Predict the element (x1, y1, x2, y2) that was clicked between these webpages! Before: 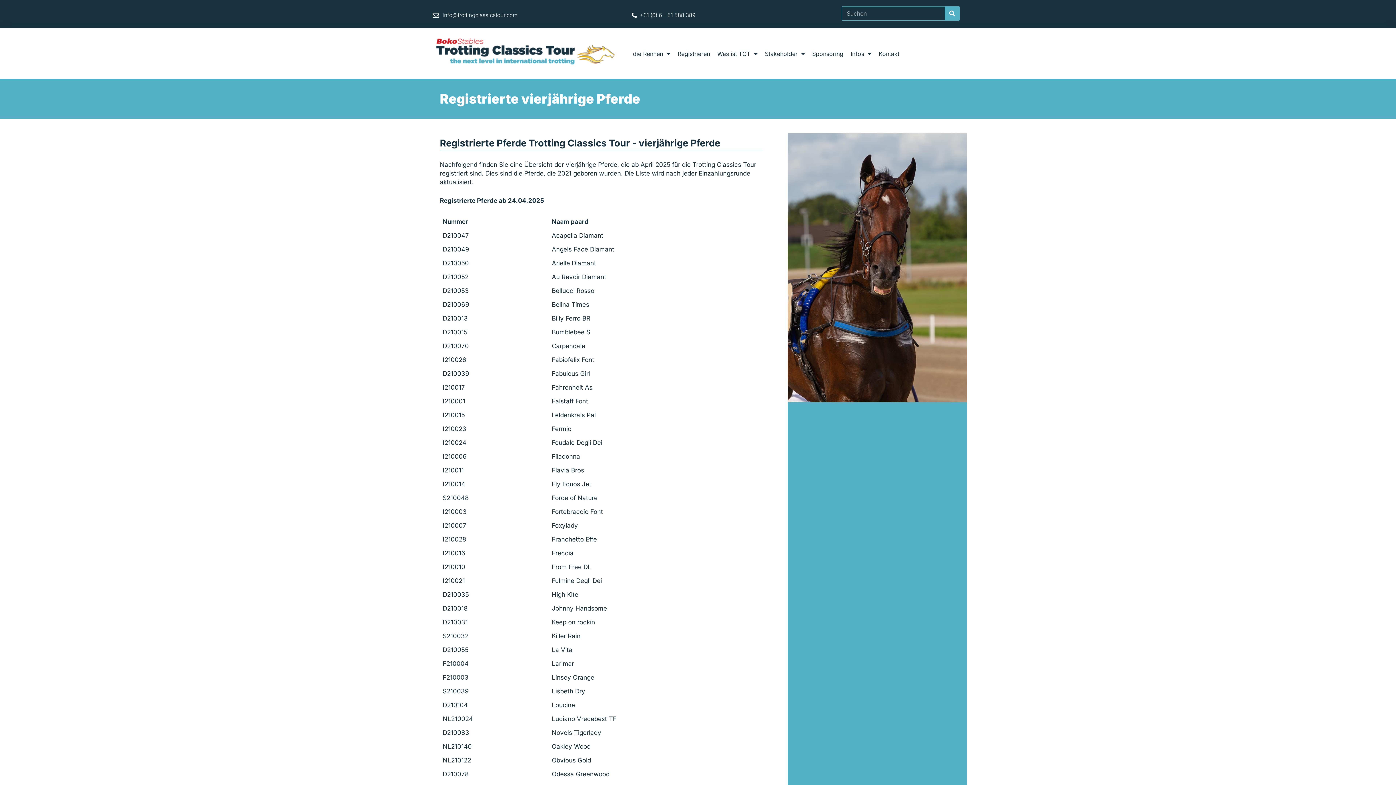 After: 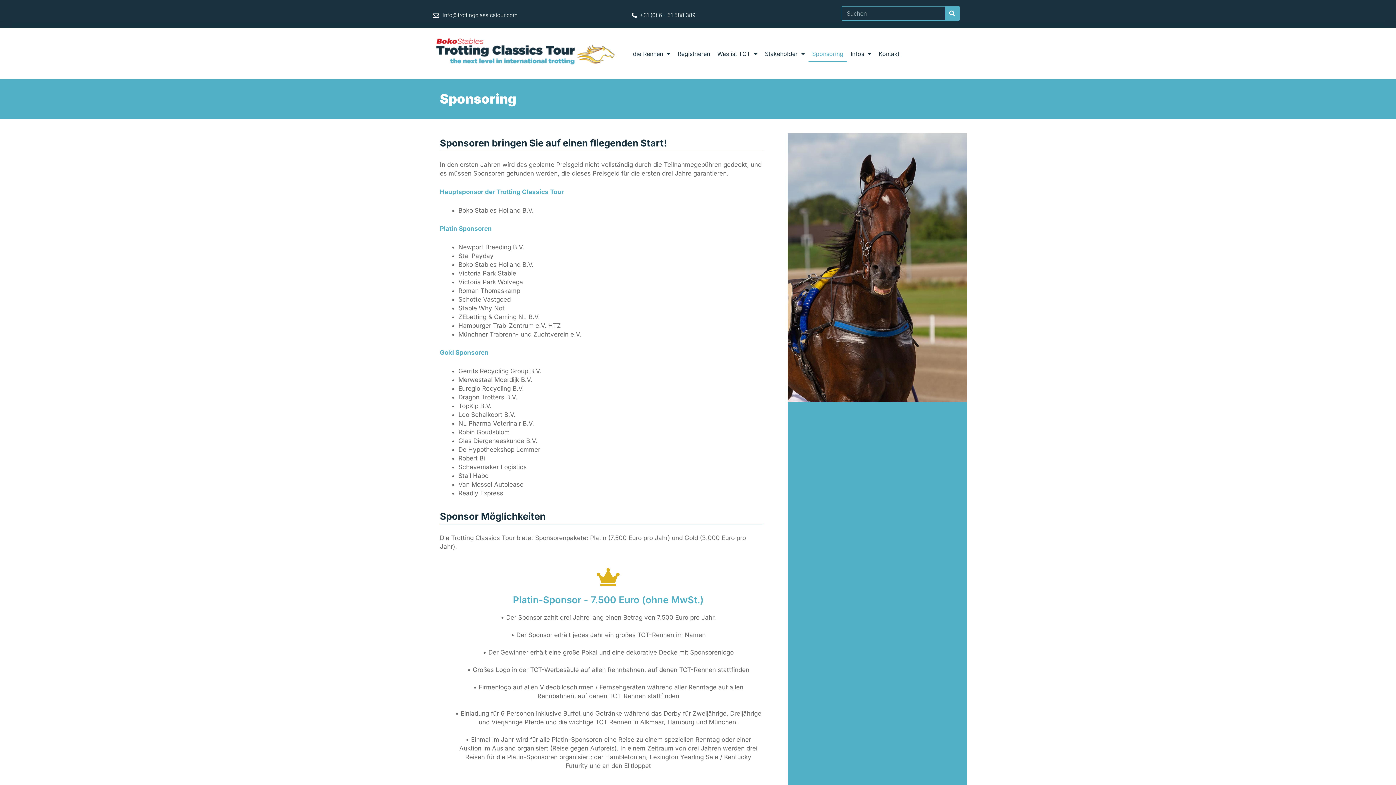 Action: label: Sponsoring bbox: (808, 45, 847, 62)